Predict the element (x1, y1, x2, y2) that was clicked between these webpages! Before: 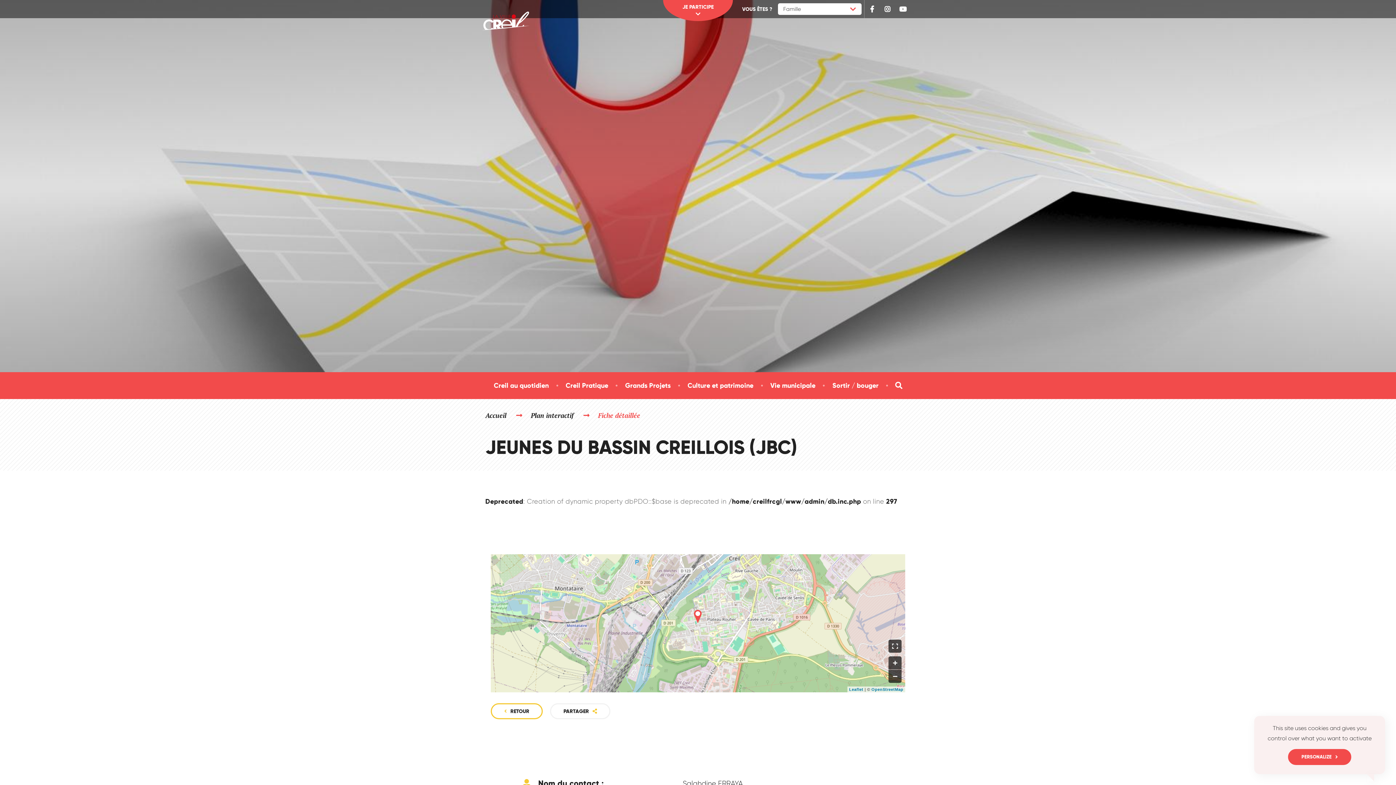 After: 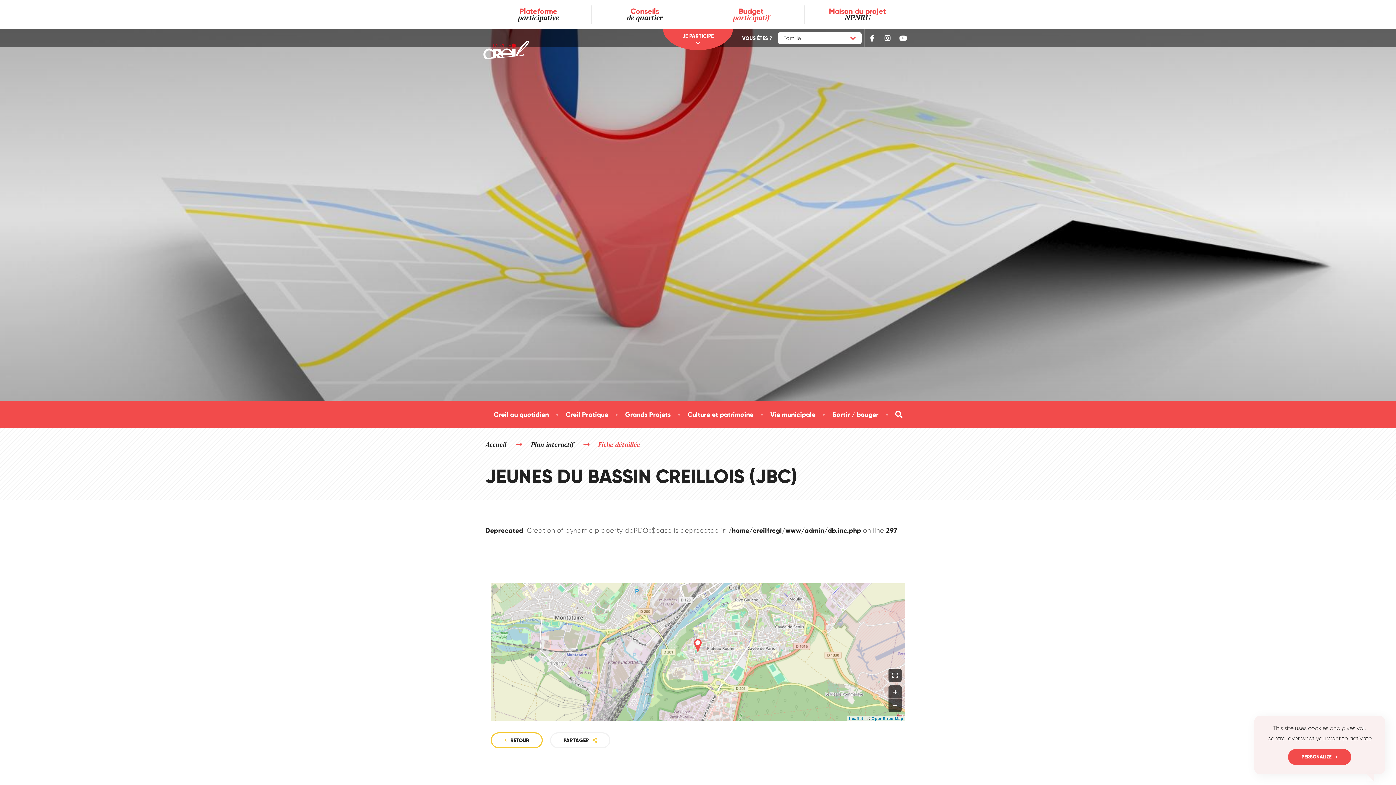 Action: label: JE PARTICIPE bbox: (663, 0, 733, 21)